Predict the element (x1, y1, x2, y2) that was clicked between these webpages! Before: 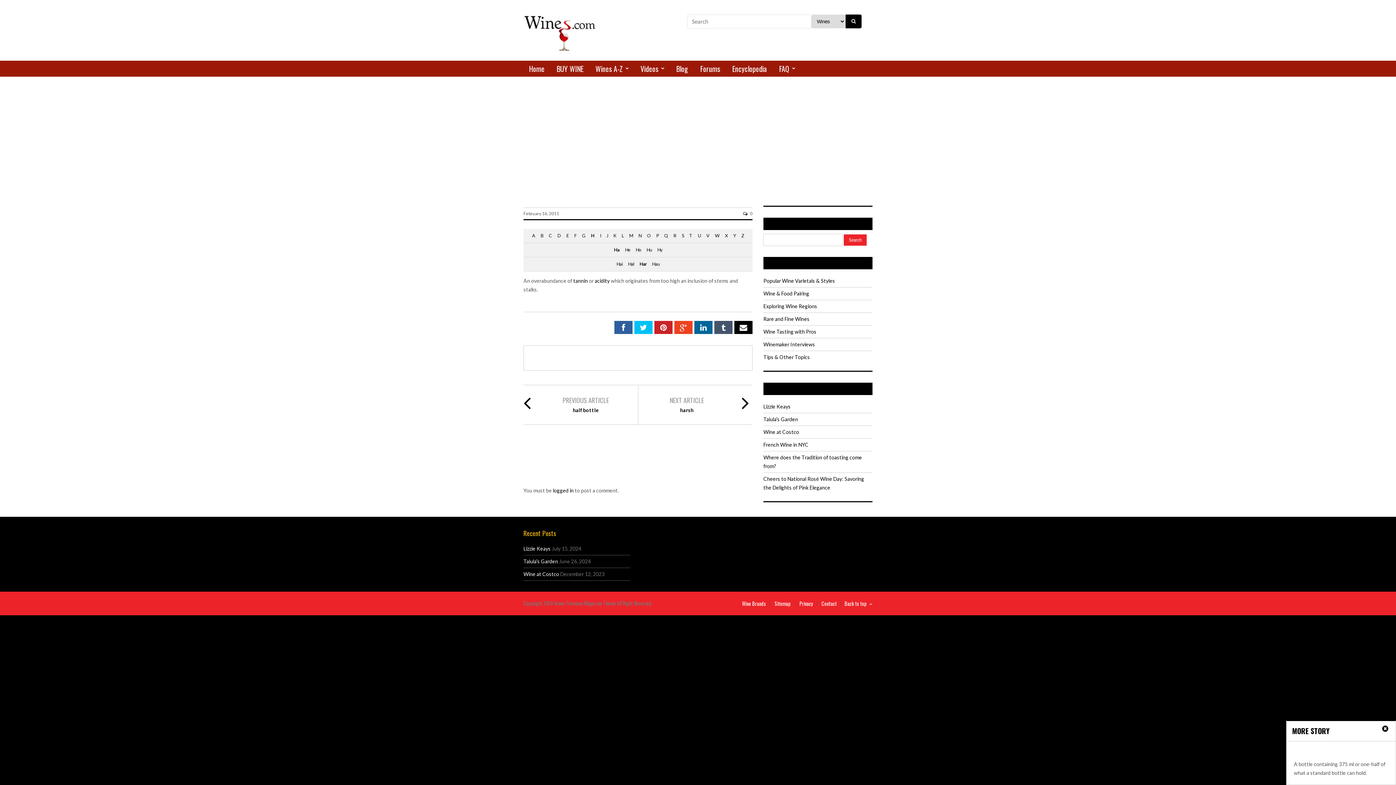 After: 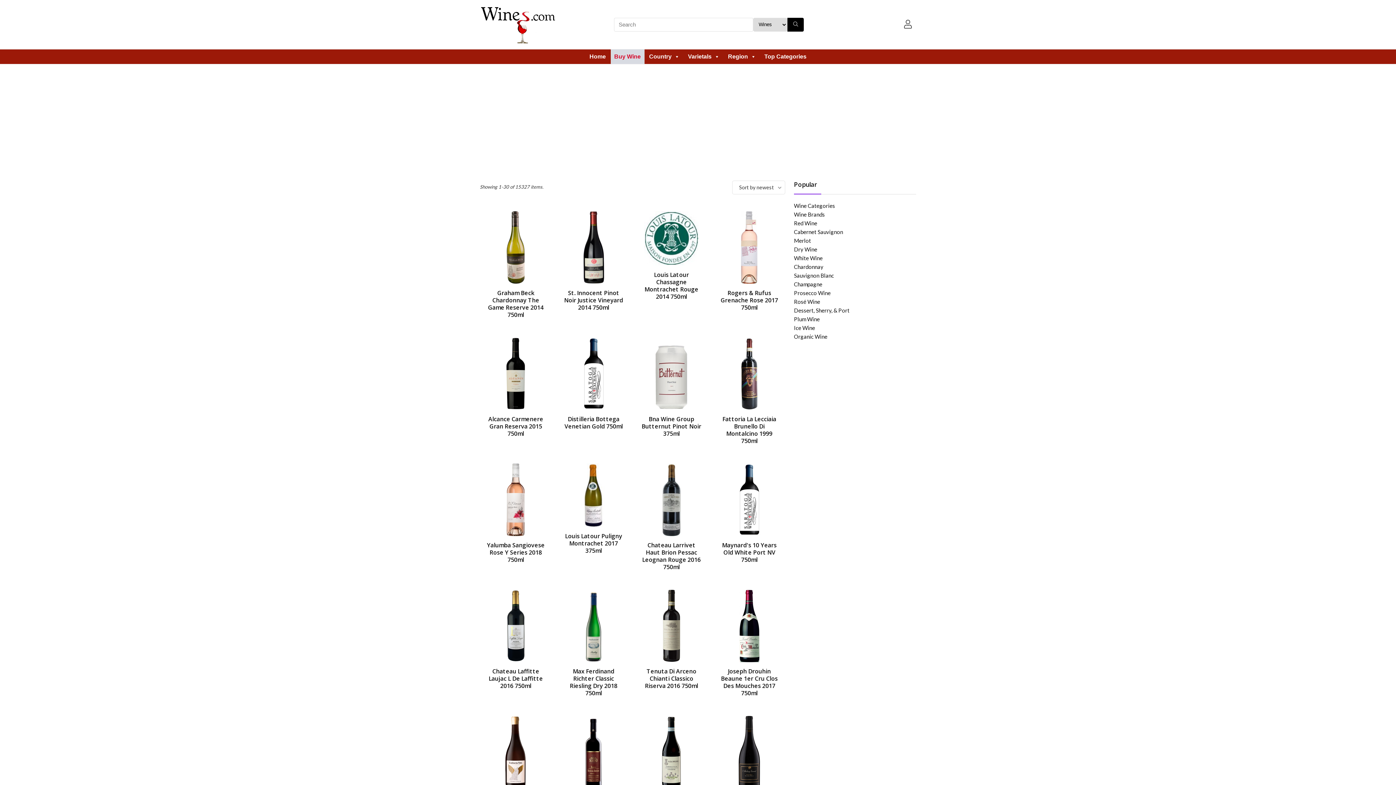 Action: bbox: (845, 14, 861, 28)